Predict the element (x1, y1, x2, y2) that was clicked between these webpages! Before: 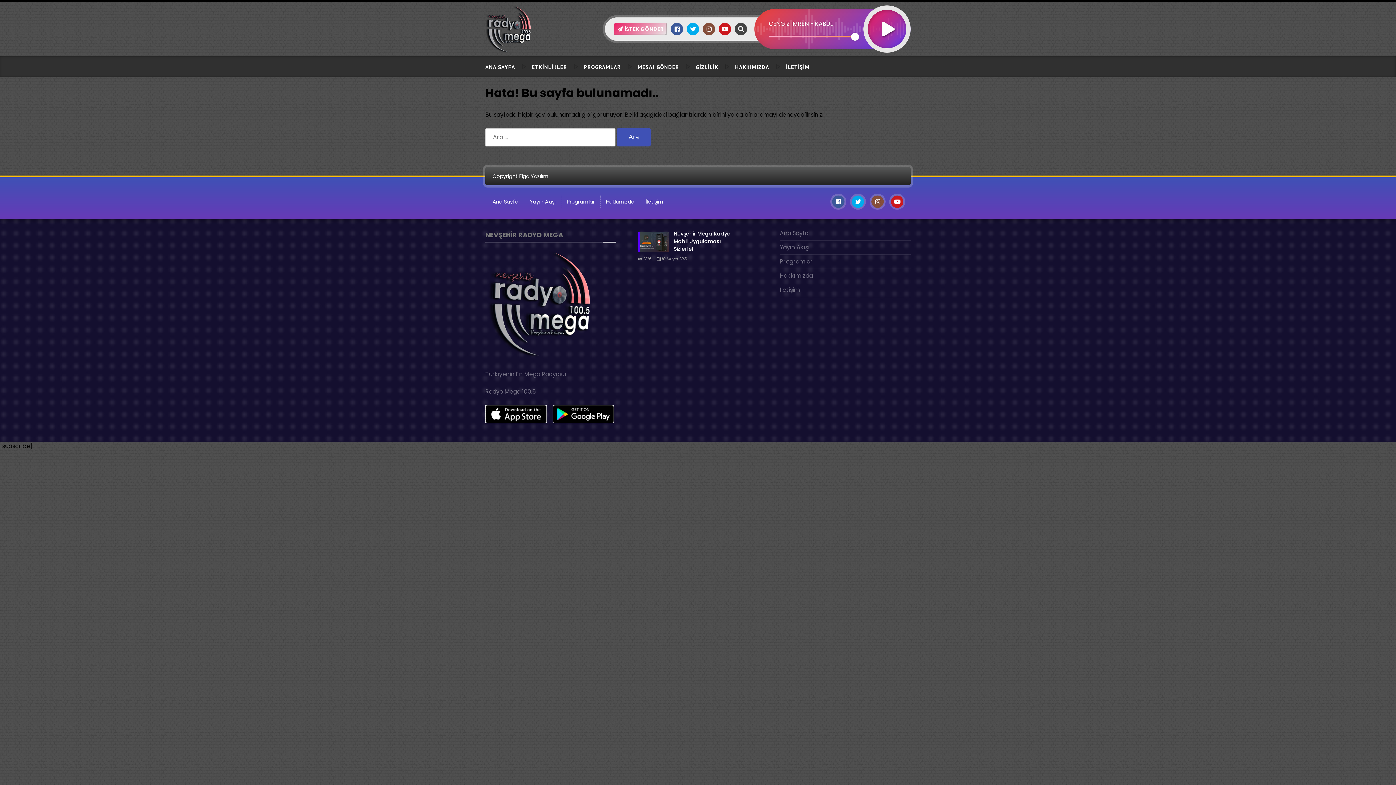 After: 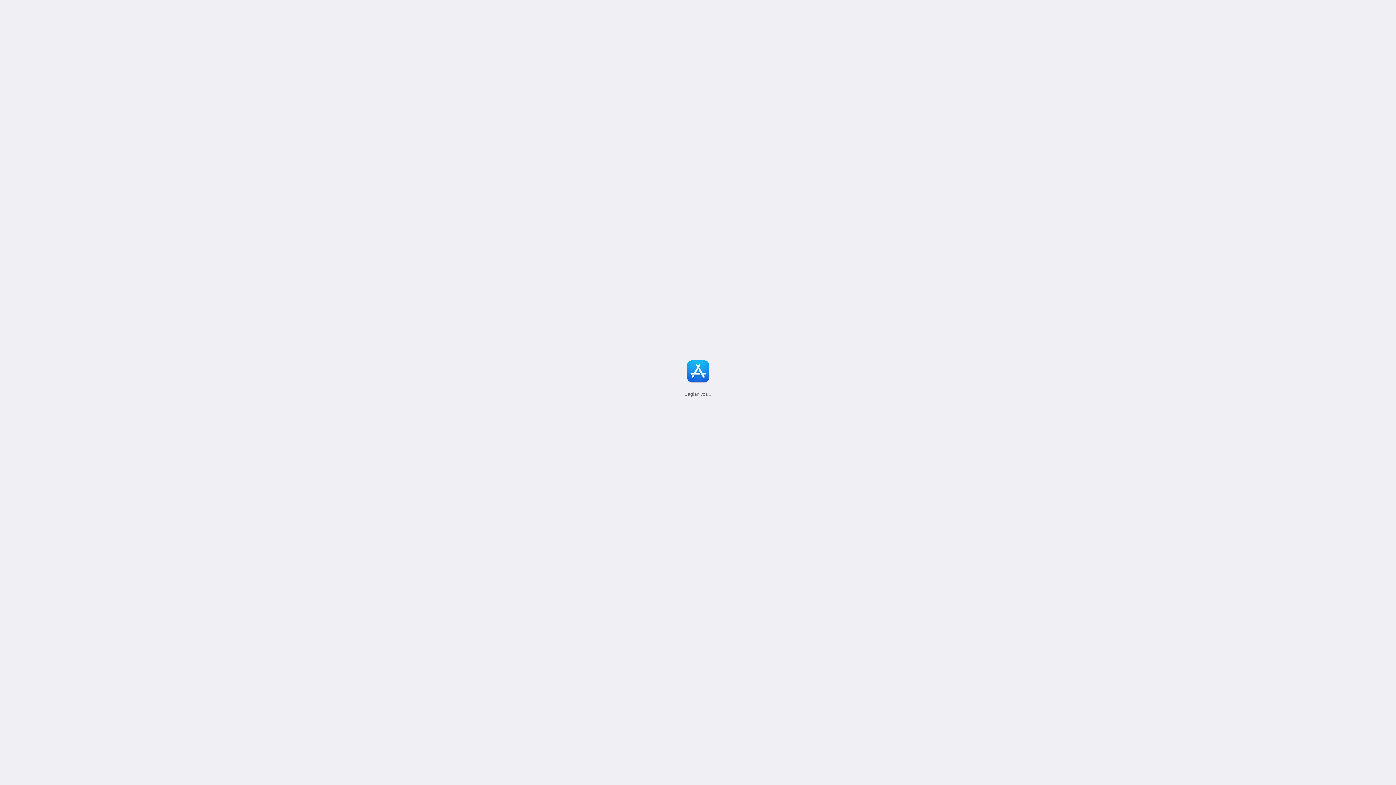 Action: bbox: (485, 417, 546, 425) label: 
